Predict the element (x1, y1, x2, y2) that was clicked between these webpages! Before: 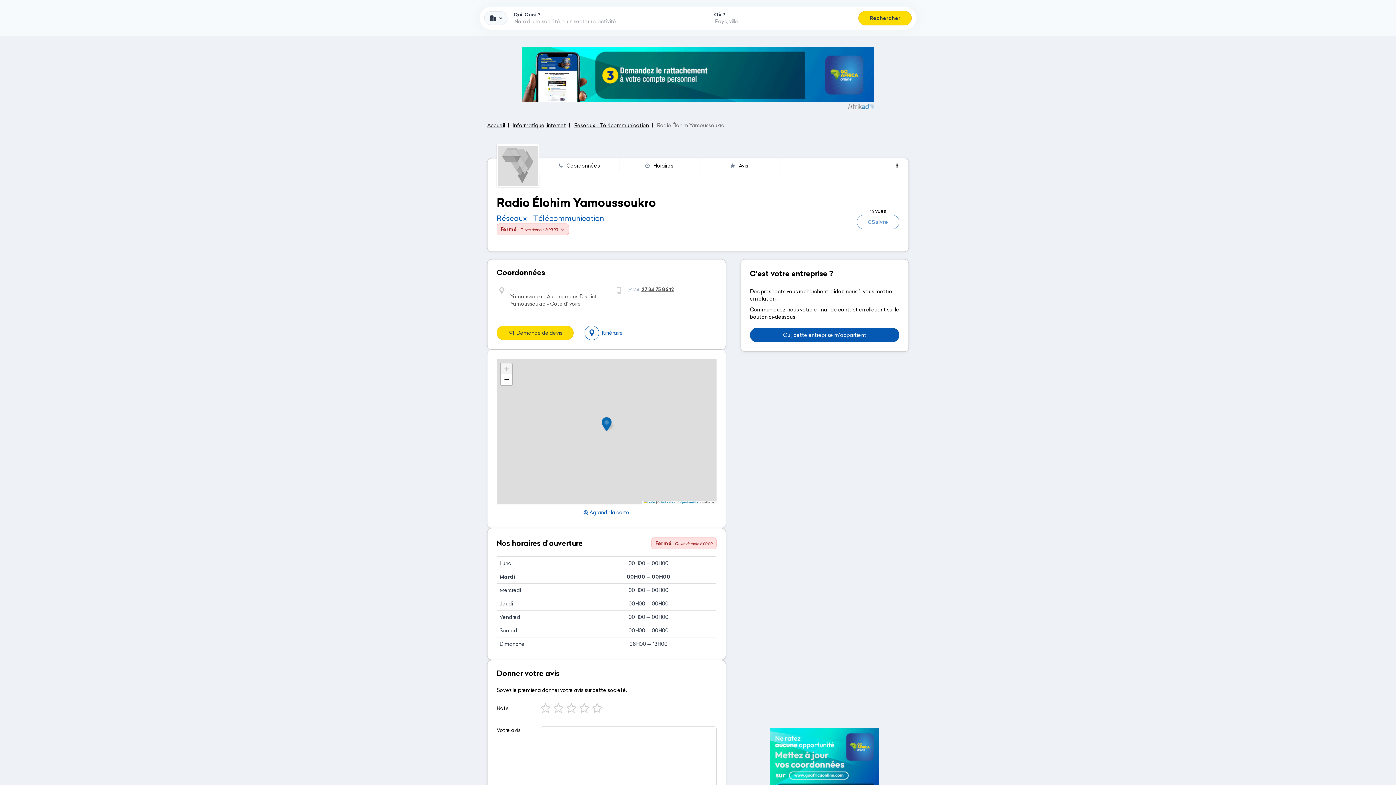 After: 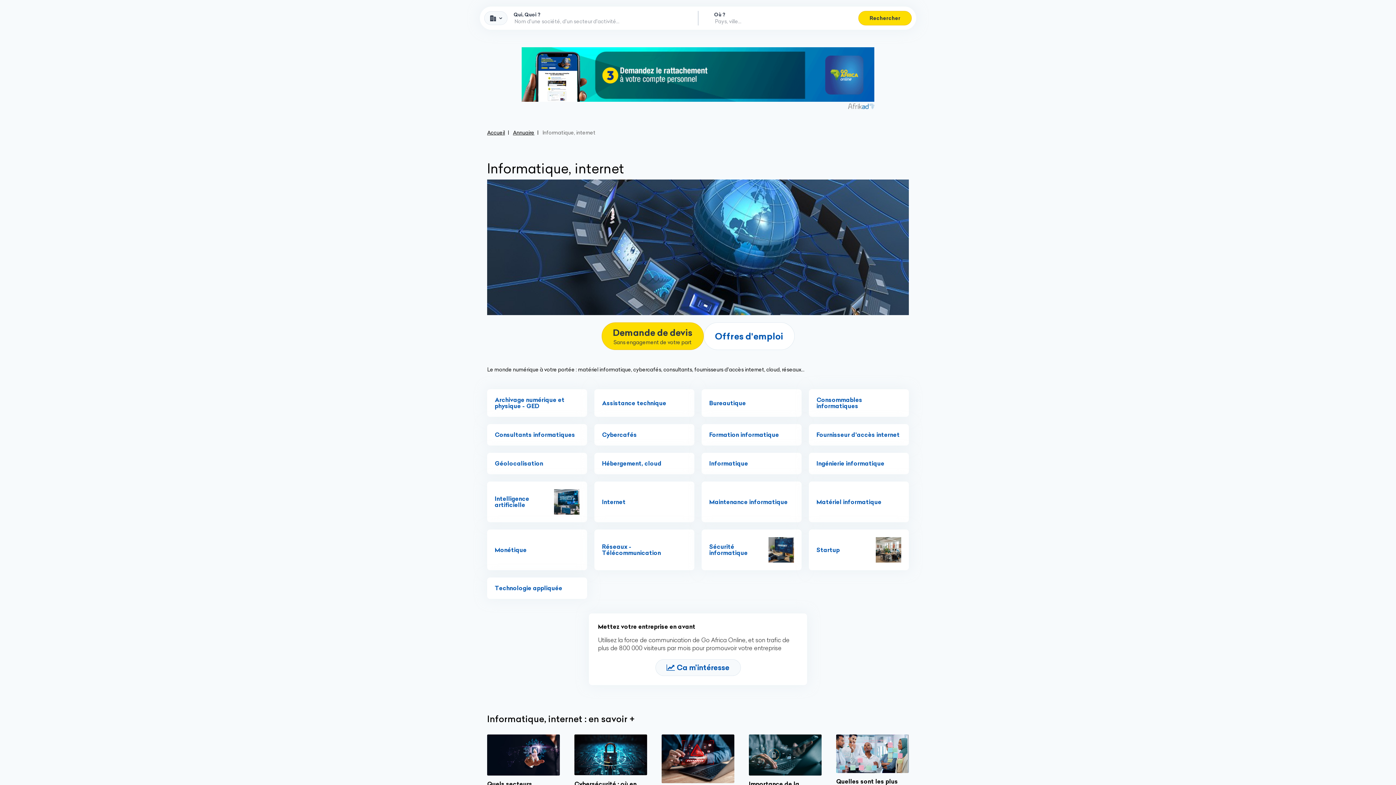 Action: label: Informatique, internet bbox: (513, 122, 566, 128)